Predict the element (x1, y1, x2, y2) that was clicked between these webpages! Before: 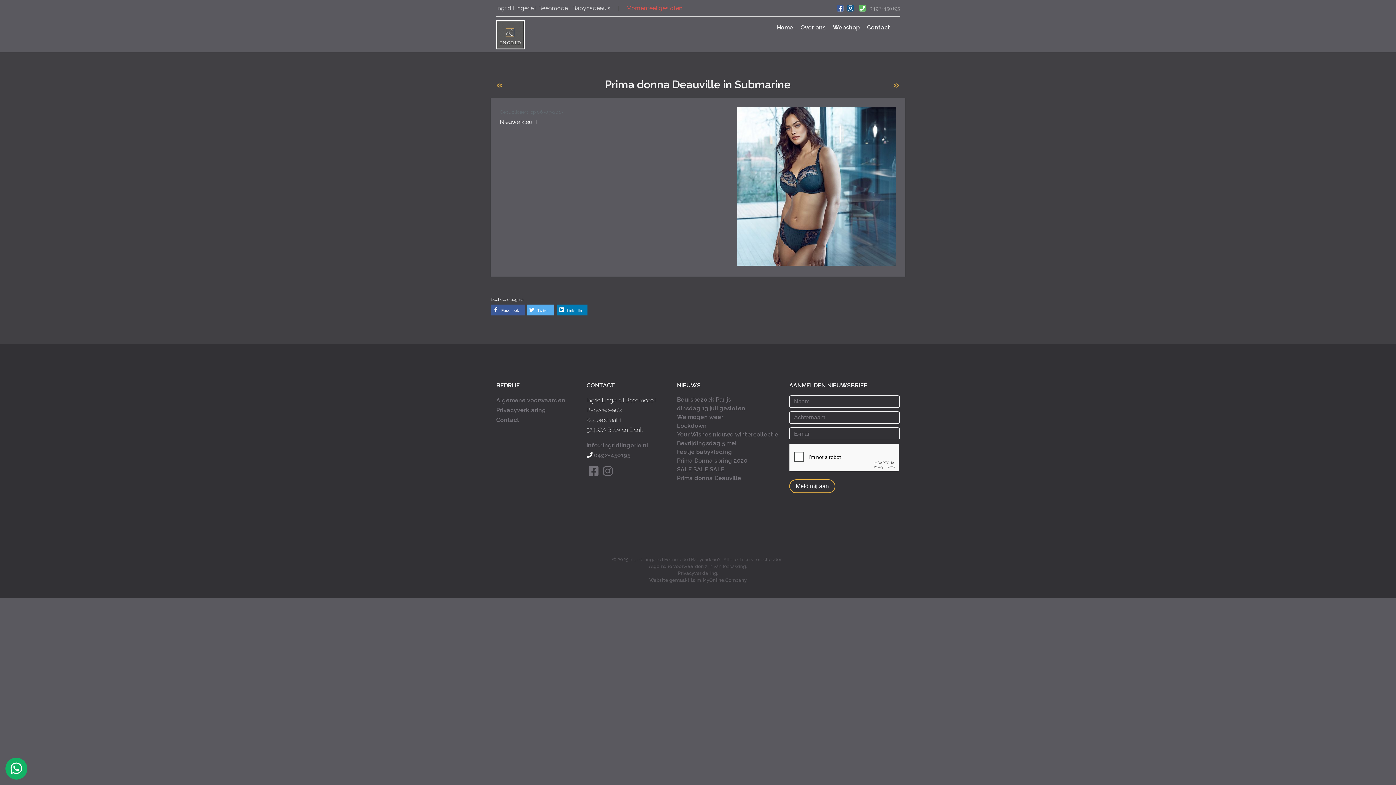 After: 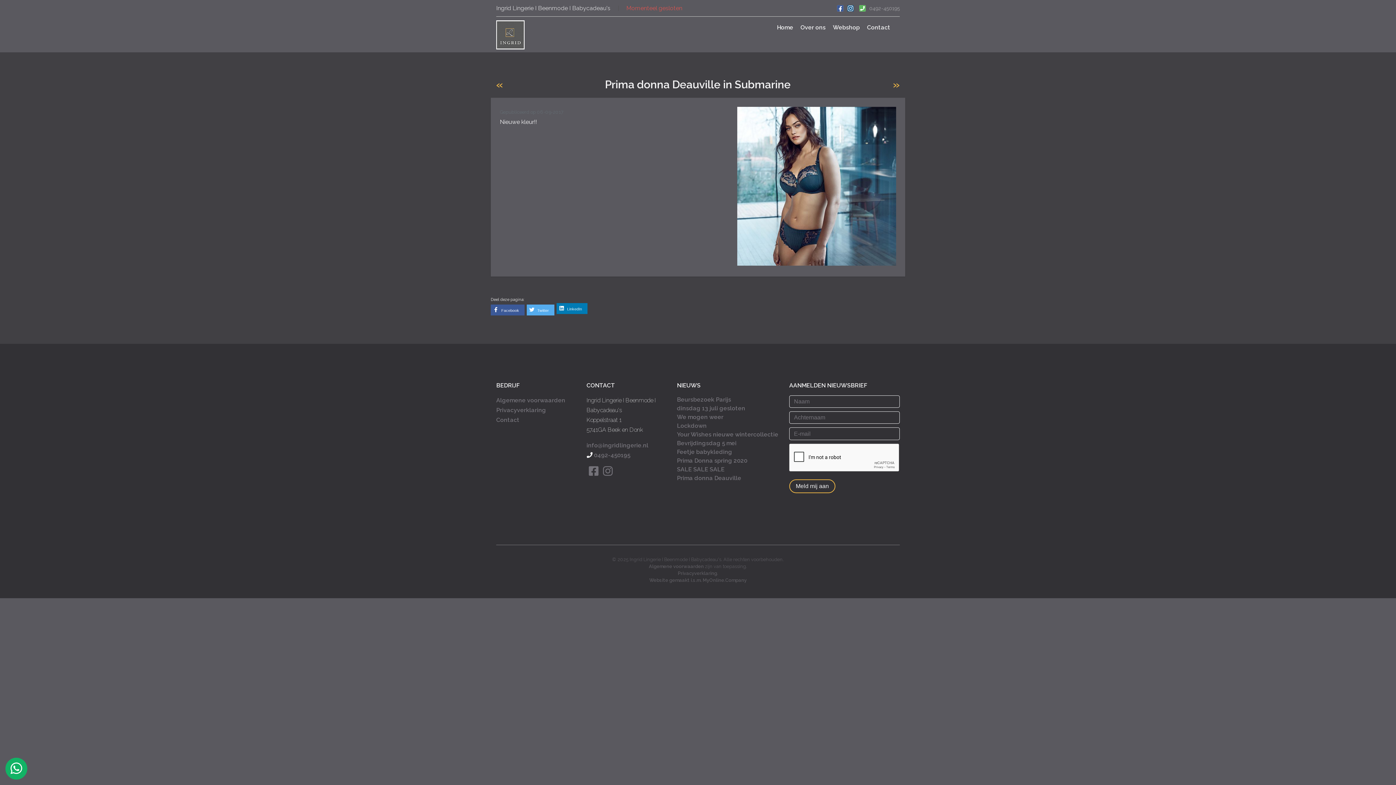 Action: bbox: (556, 304, 587, 315) label:  LinkedIn